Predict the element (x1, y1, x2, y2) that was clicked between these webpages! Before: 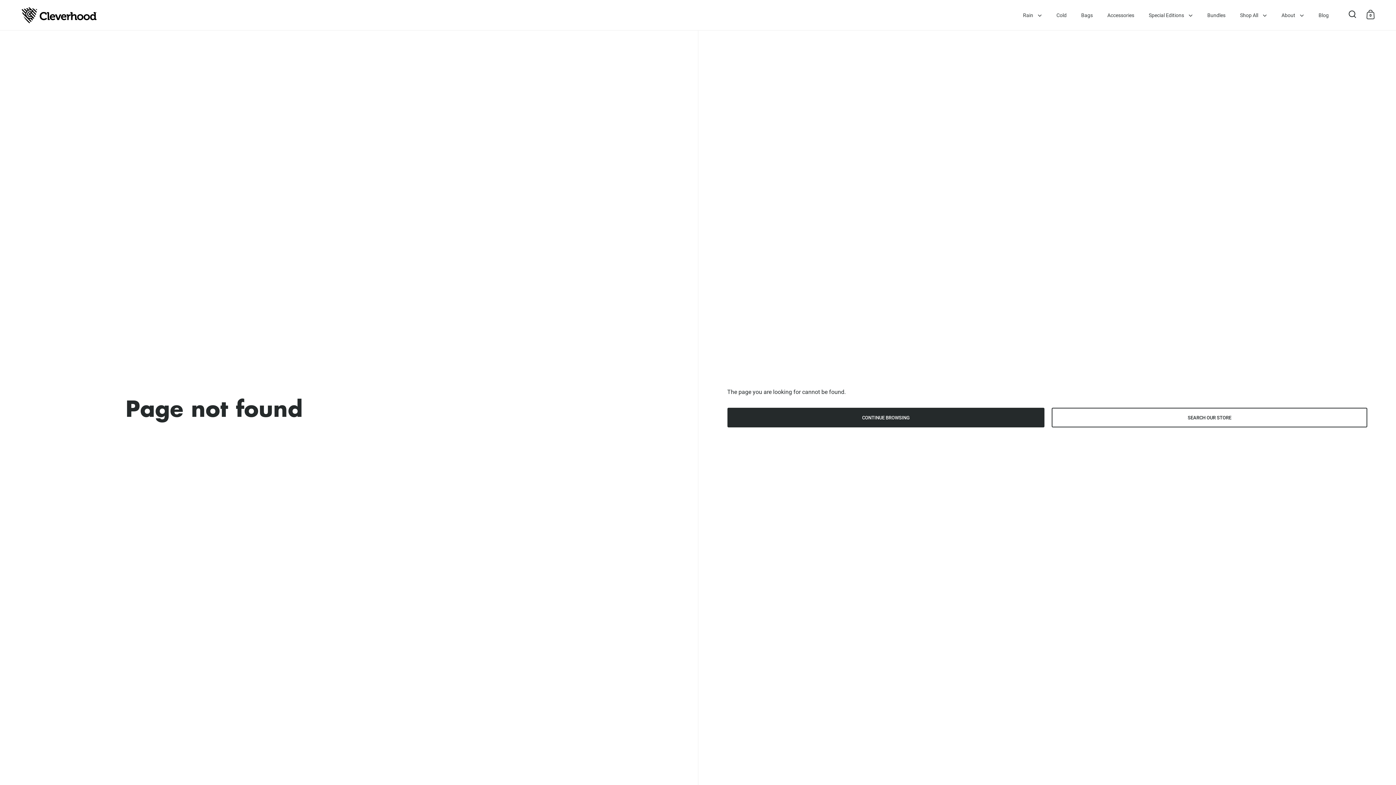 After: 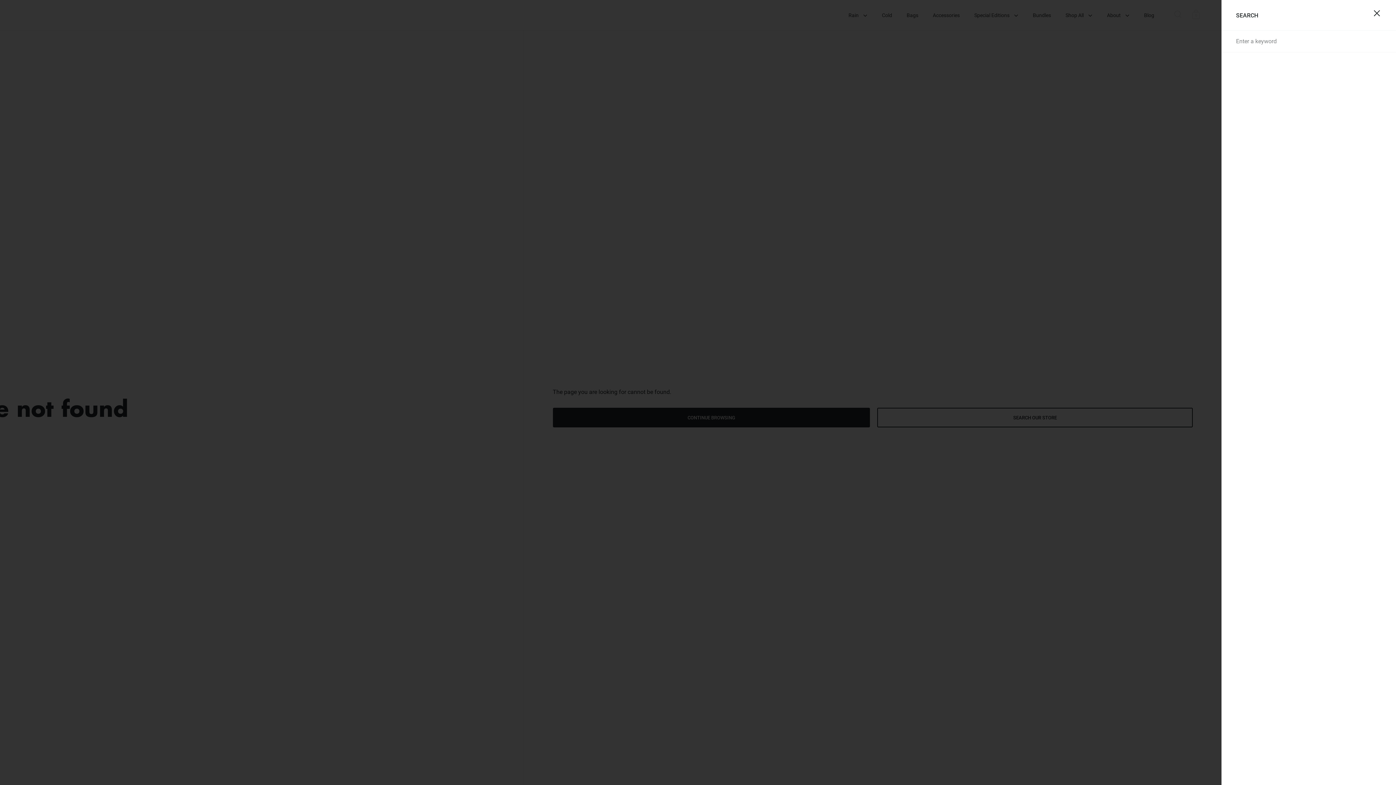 Action: bbox: (1348, 10, 1356, 18)